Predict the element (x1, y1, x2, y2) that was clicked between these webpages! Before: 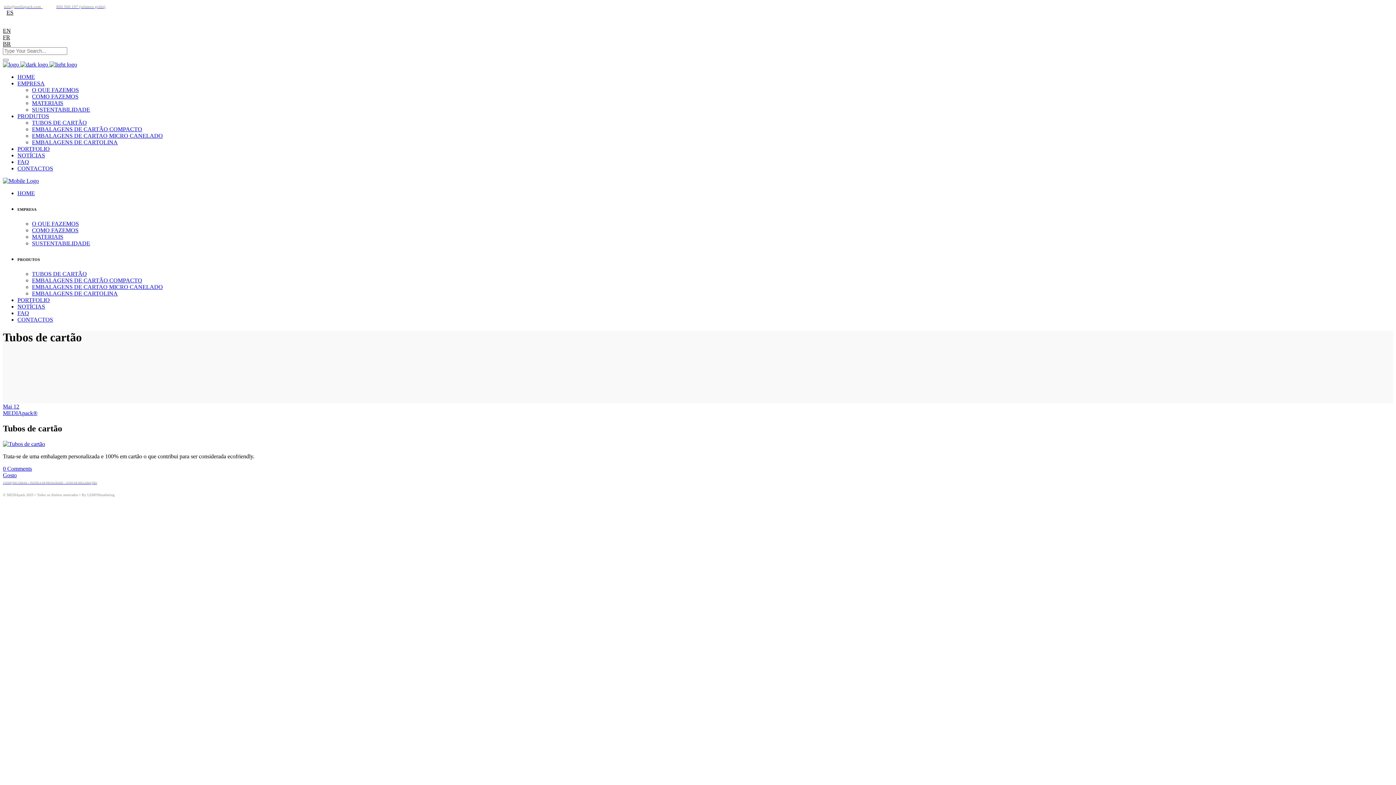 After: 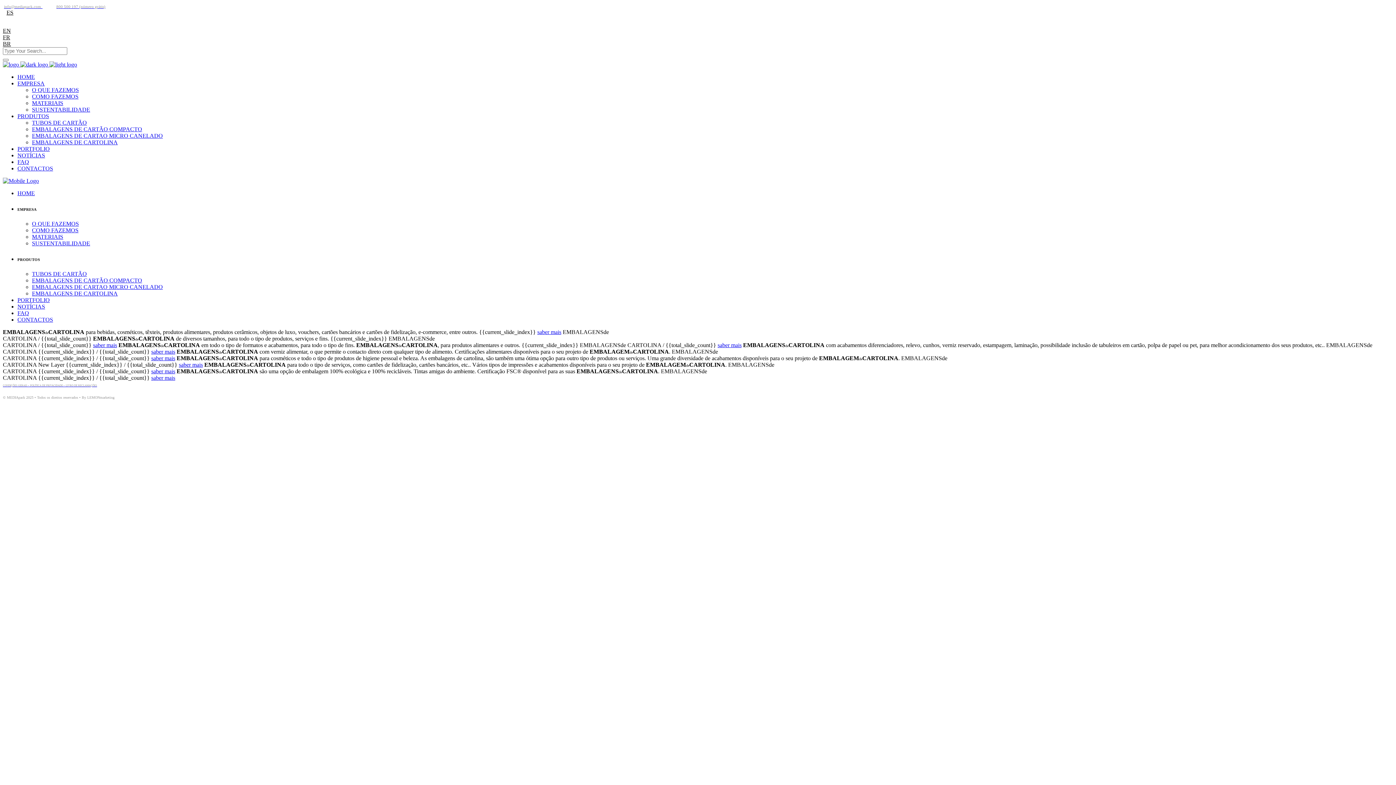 Action: bbox: (32, 139, 117, 145) label: EMBALAGENS DE CARTOLINA